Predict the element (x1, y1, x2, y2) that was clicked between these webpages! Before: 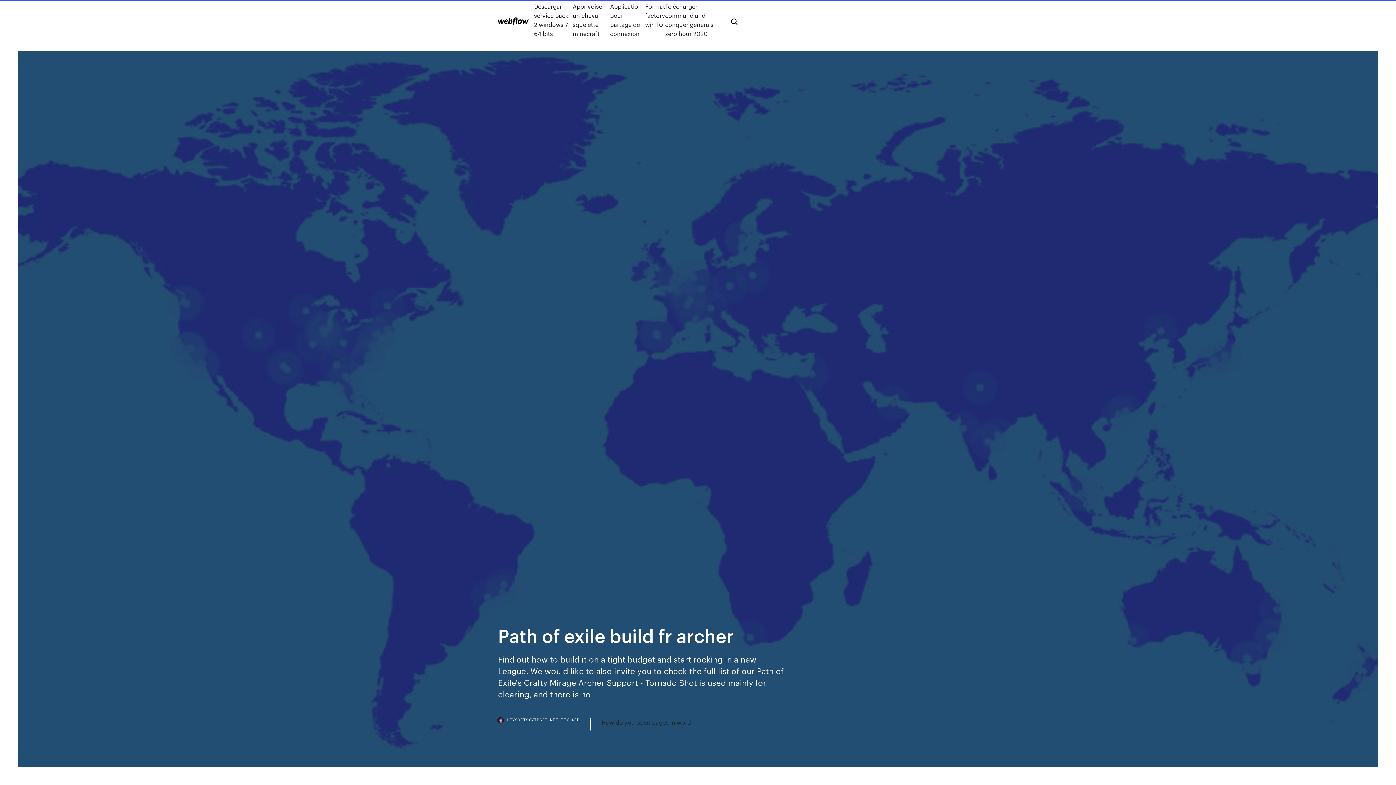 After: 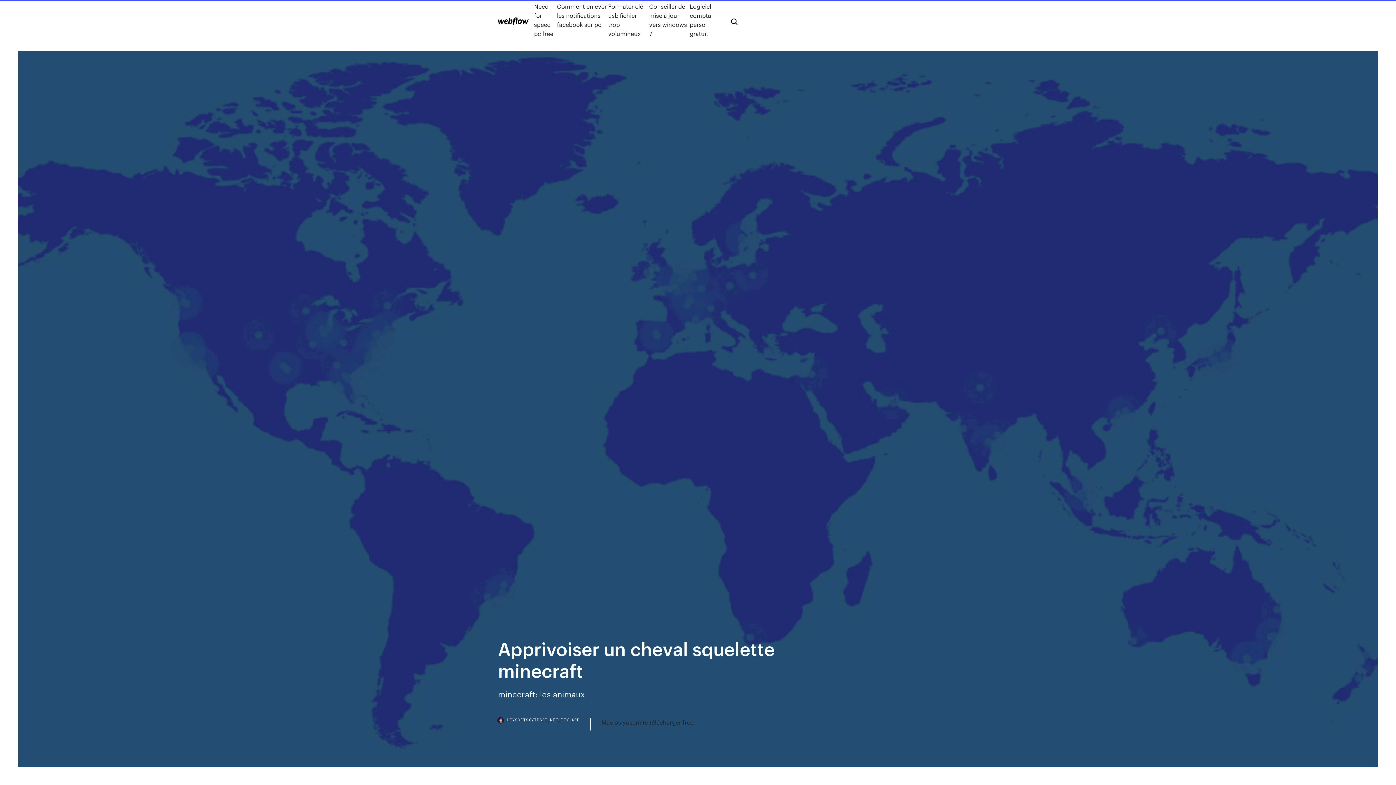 Action: bbox: (572, 1, 610, 38) label: Apprivoiser un cheval squelette minecraft